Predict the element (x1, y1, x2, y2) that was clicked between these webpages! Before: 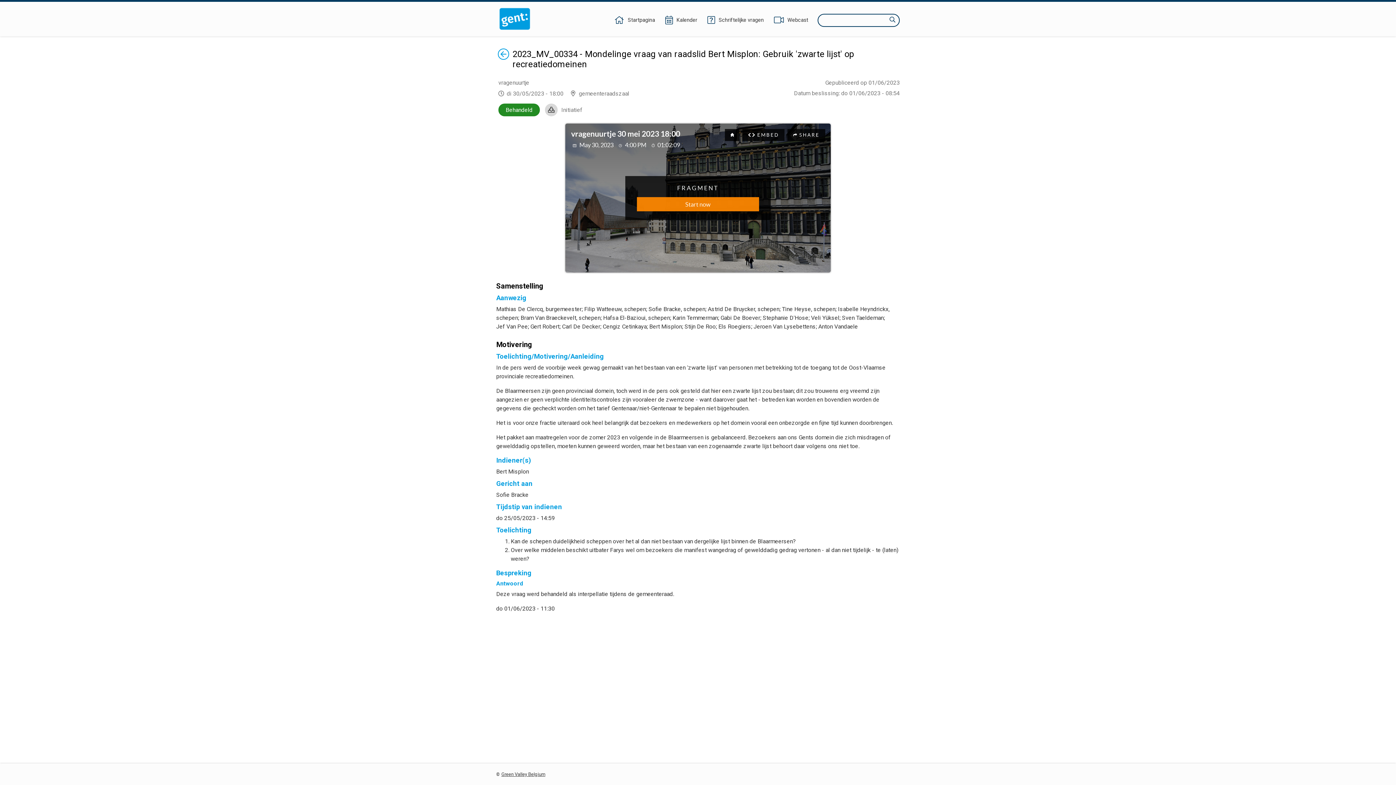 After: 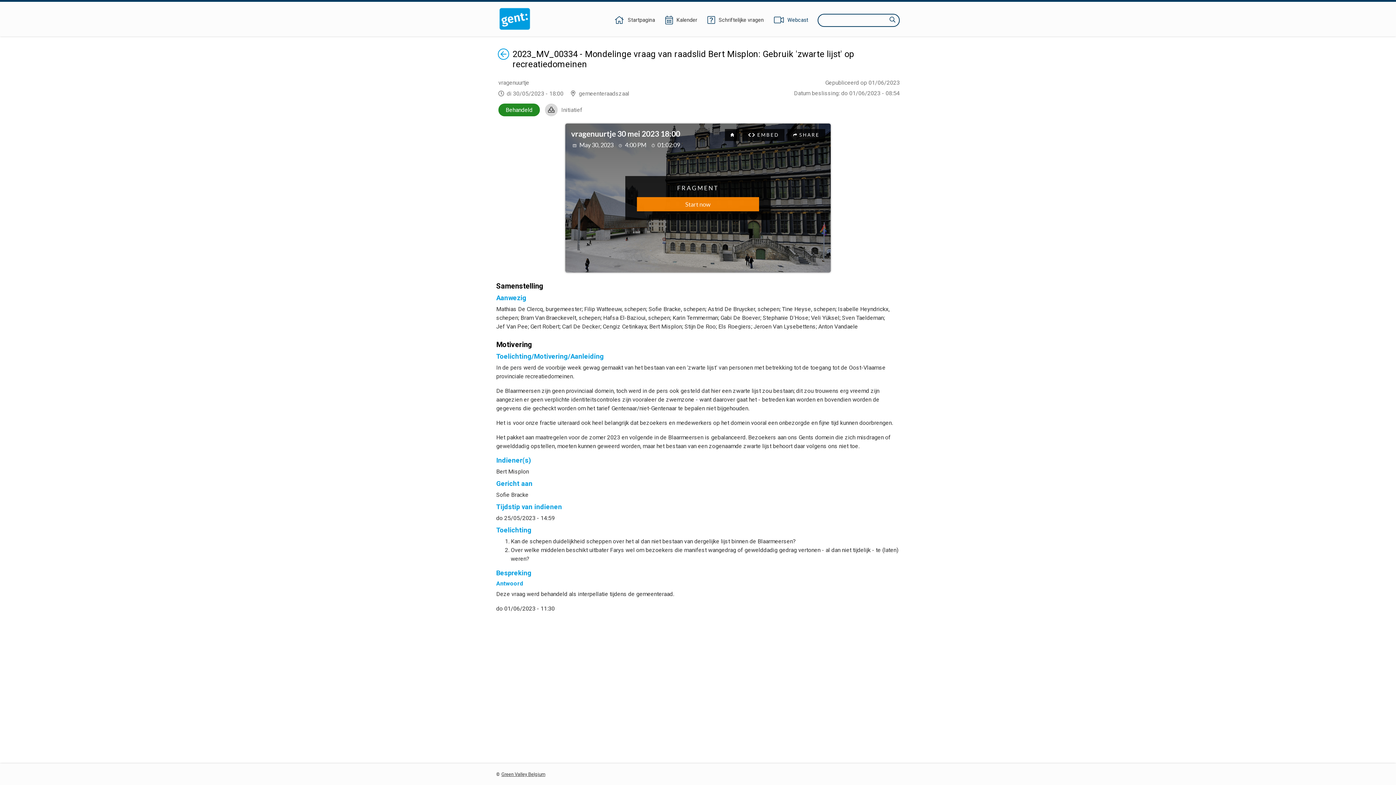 Action: bbox: (773, 16, 809, 24) label: Webcast